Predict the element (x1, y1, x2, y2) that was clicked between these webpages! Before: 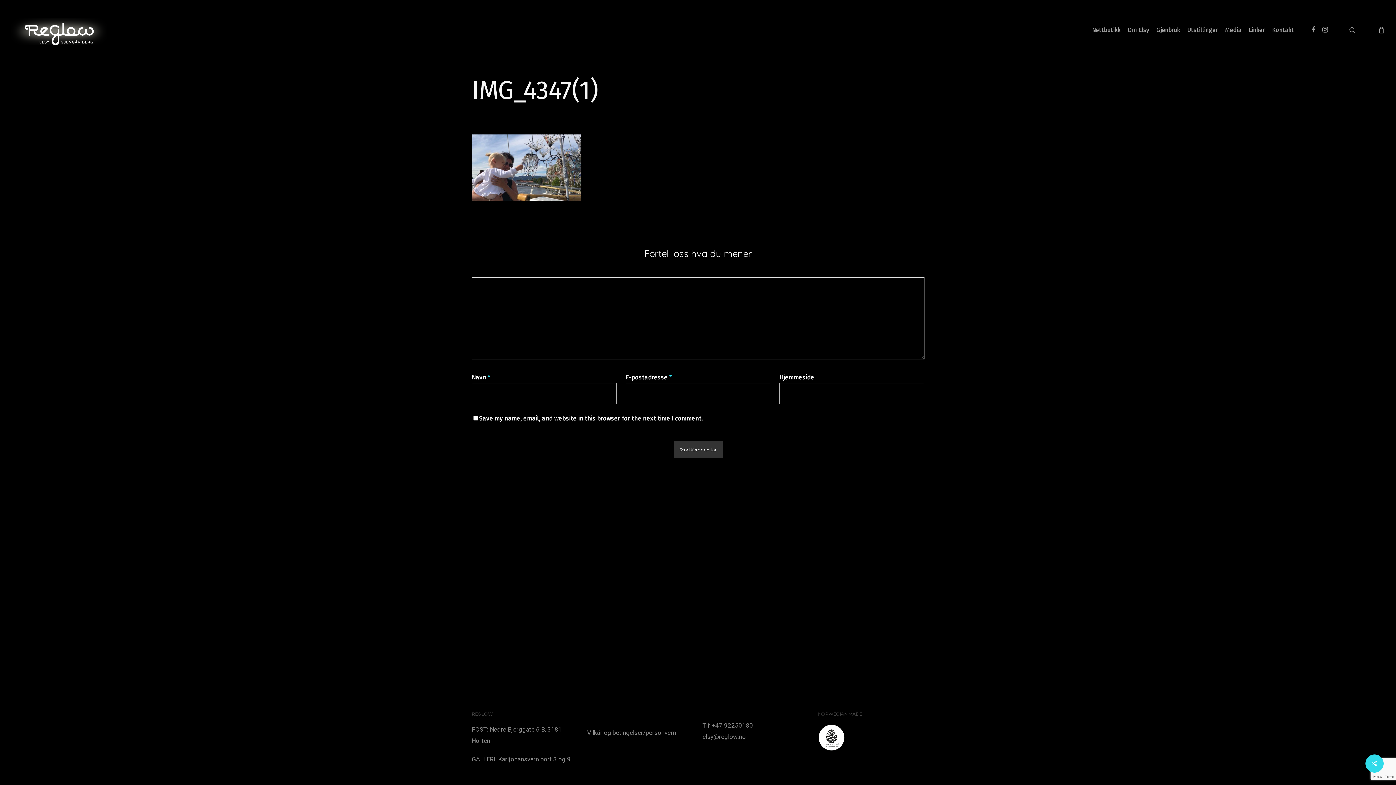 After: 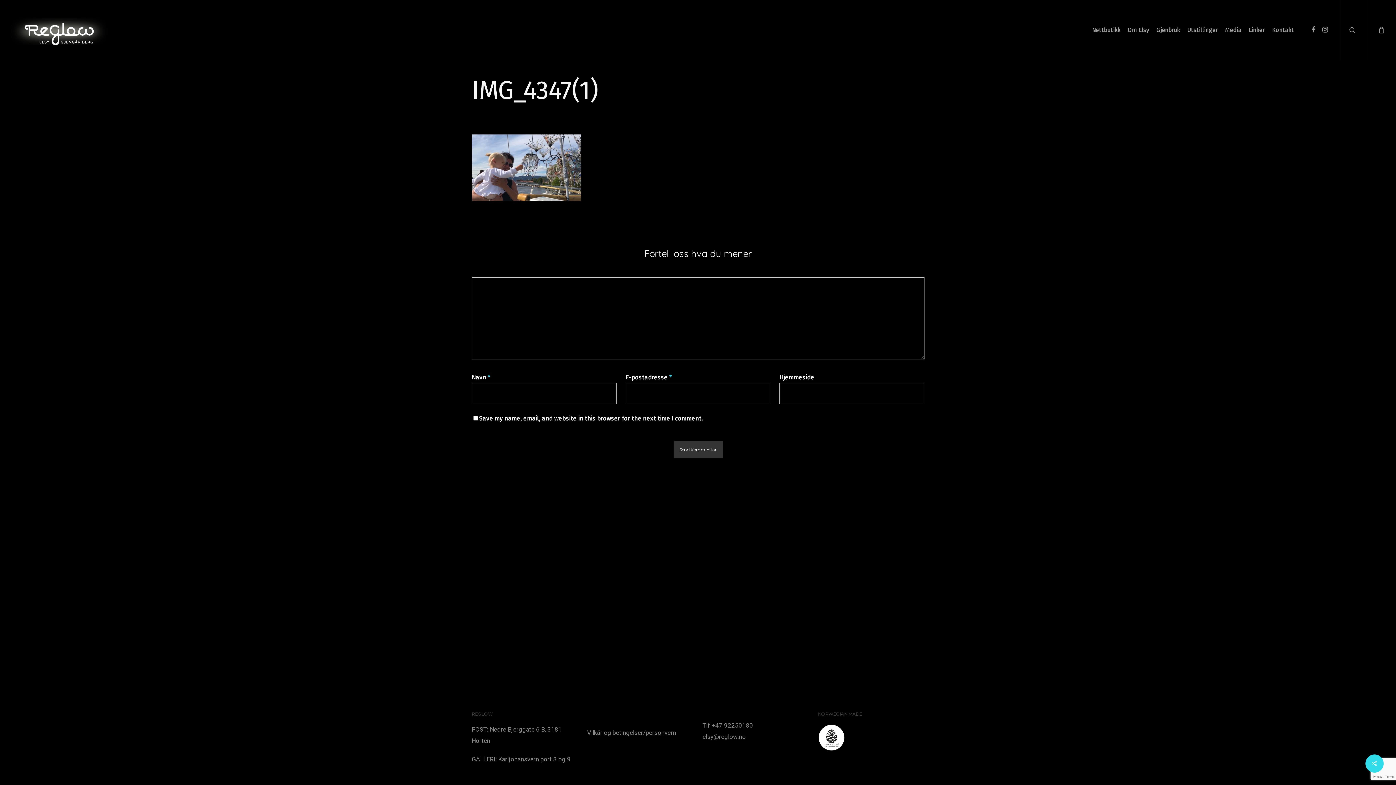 Action: bbox: (818, 751, 845, 758)